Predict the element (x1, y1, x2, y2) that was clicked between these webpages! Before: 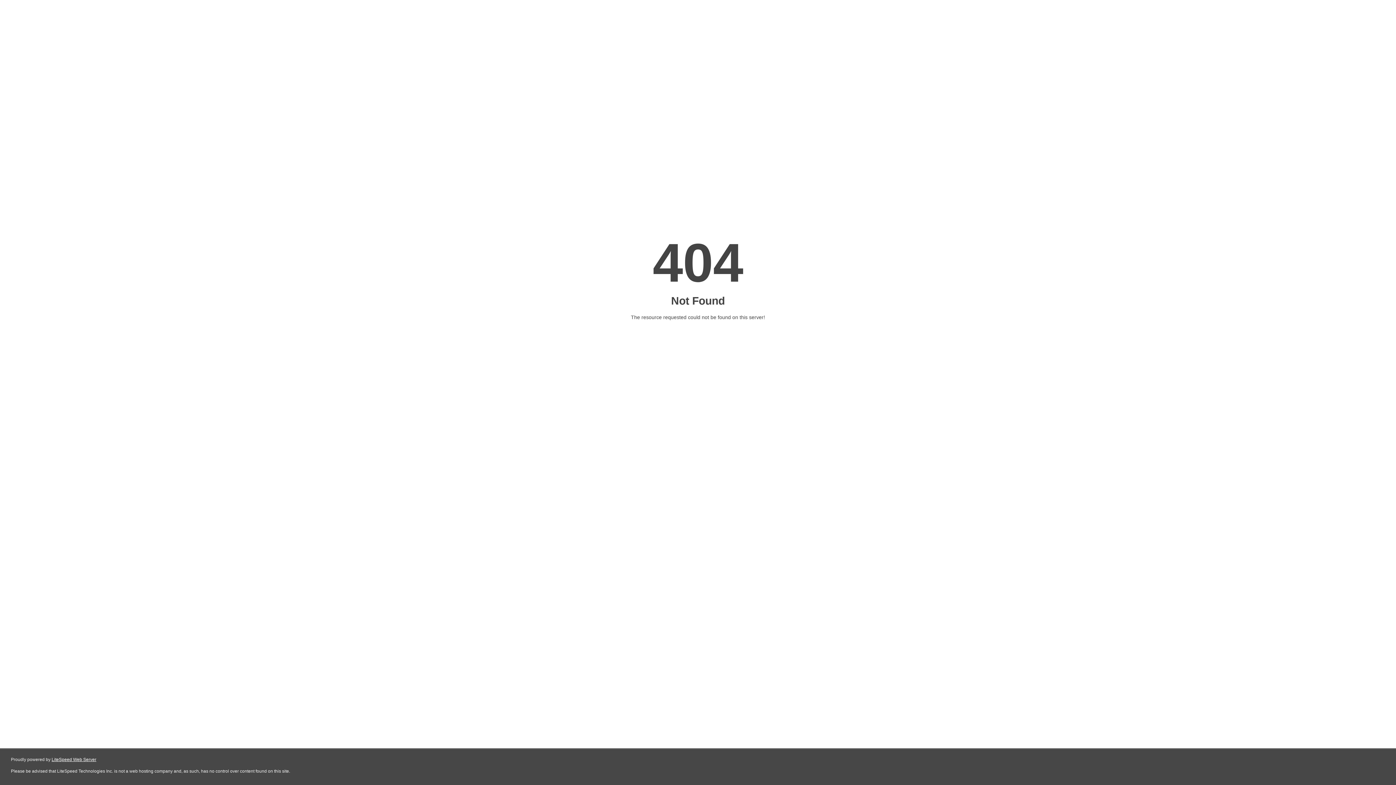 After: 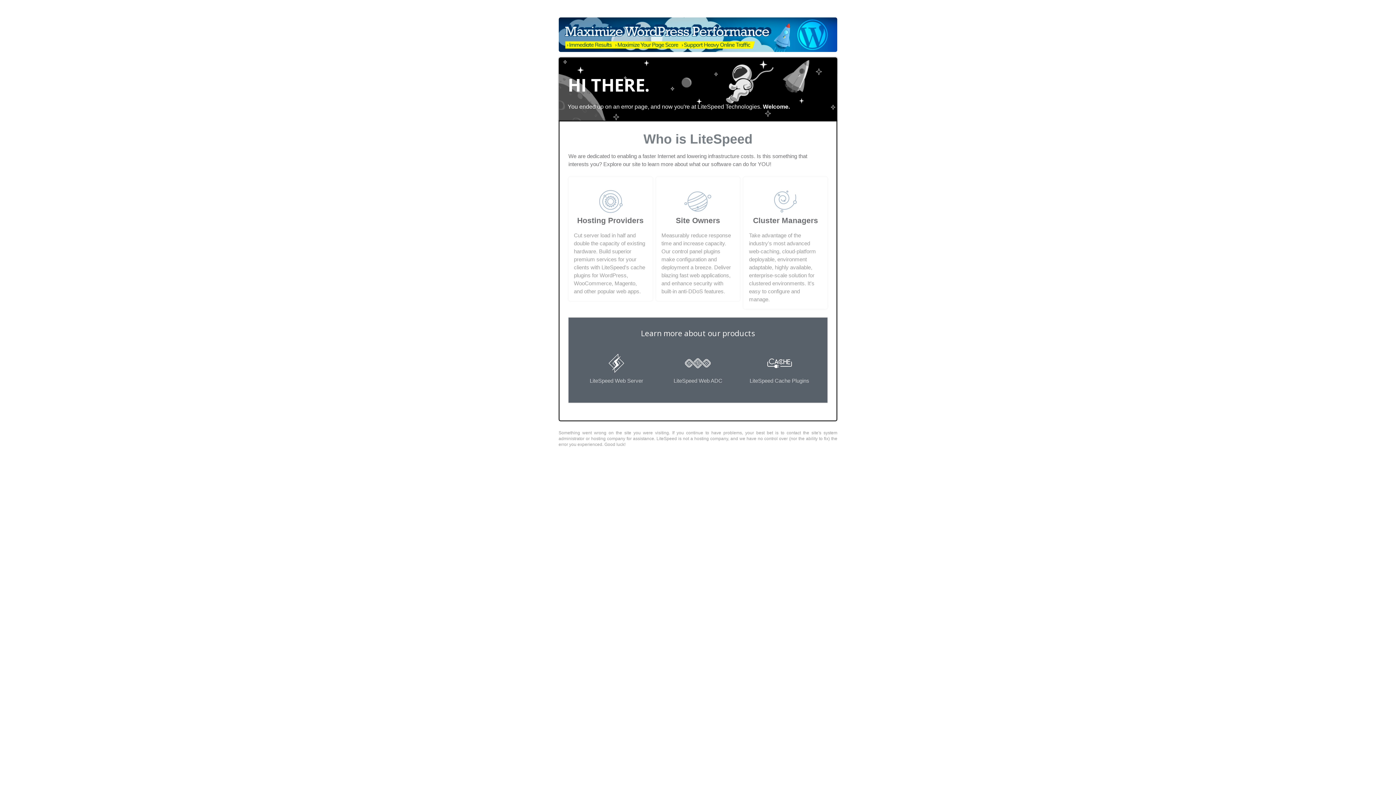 Action: label: LiteSpeed Web Server bbox: (51, 757, 96, 762)